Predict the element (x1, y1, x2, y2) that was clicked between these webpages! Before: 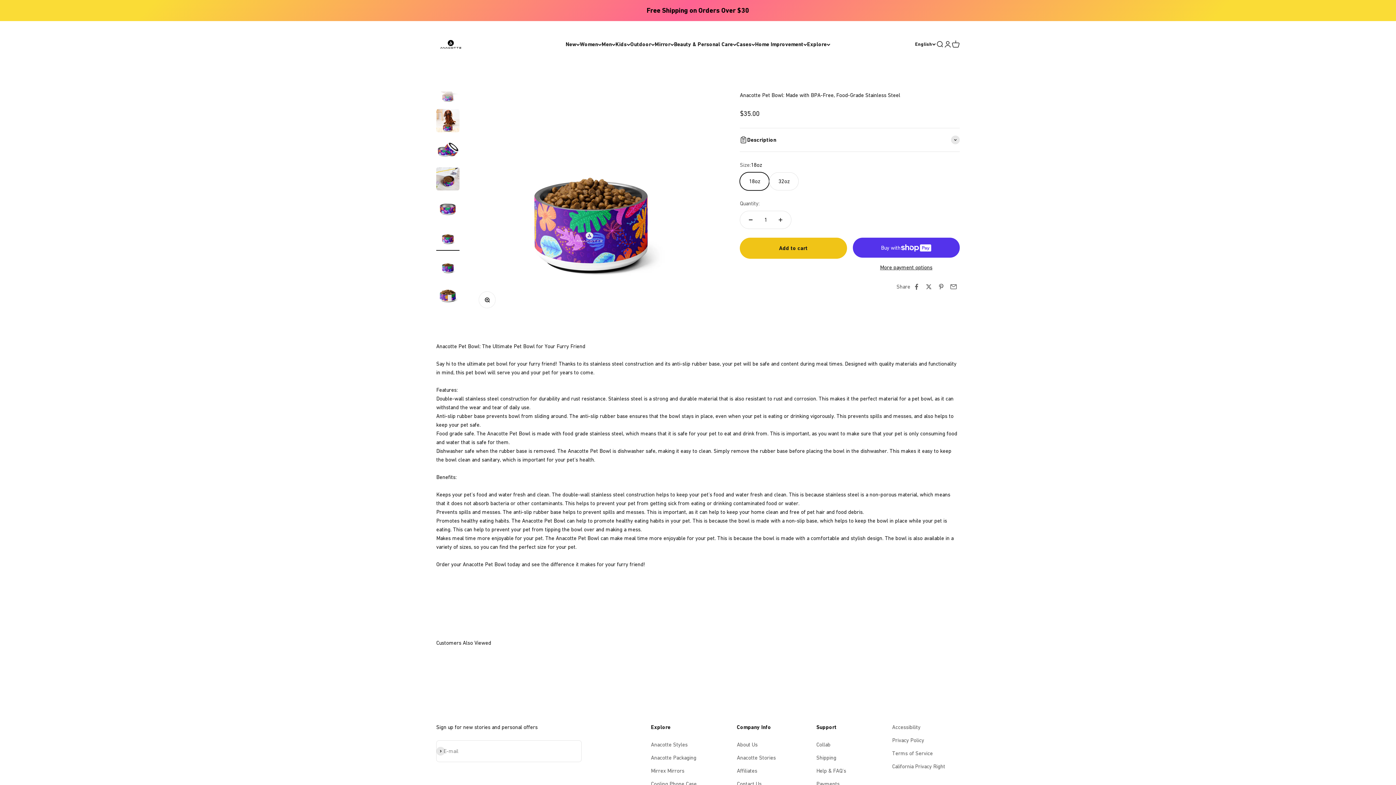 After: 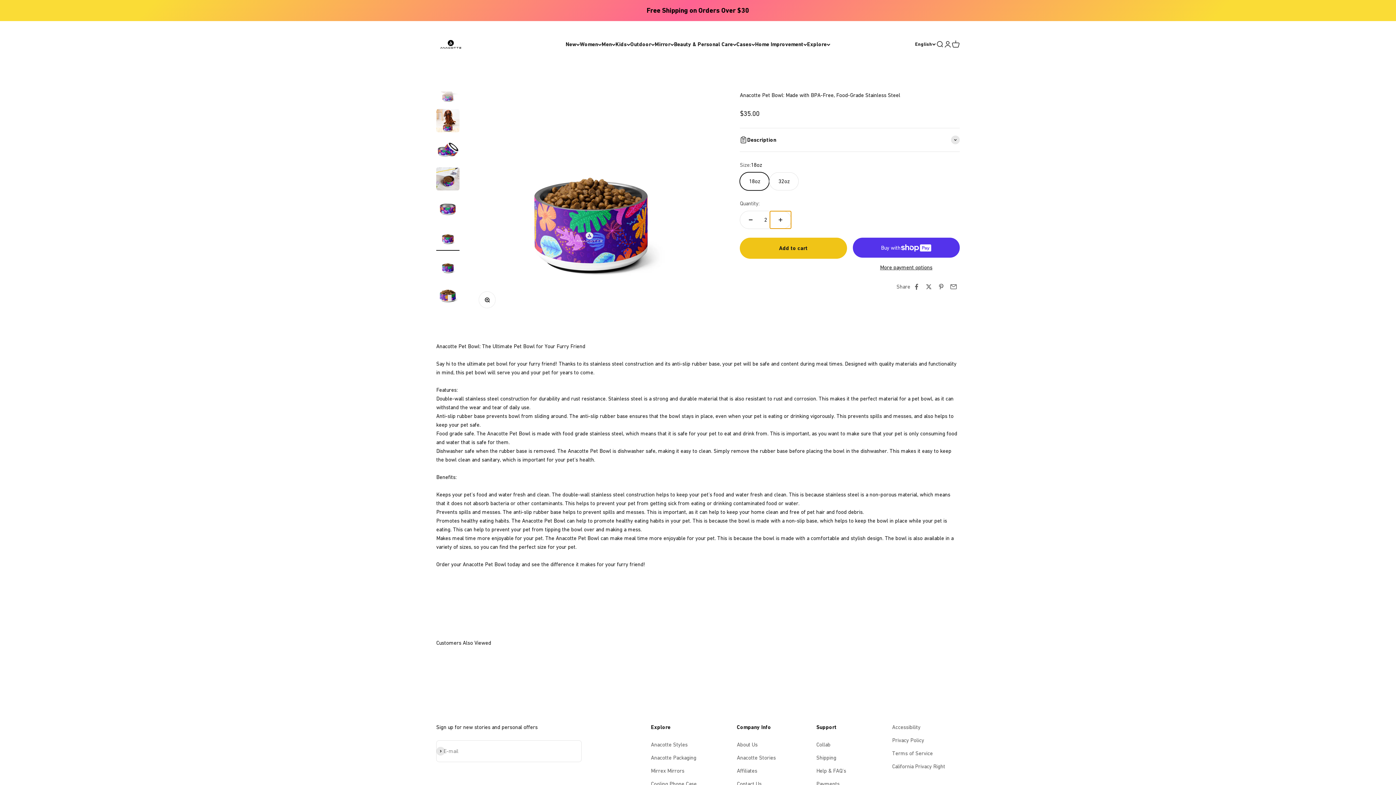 Action: label: Increase quantity bbox: (770, 211, 791, 228)